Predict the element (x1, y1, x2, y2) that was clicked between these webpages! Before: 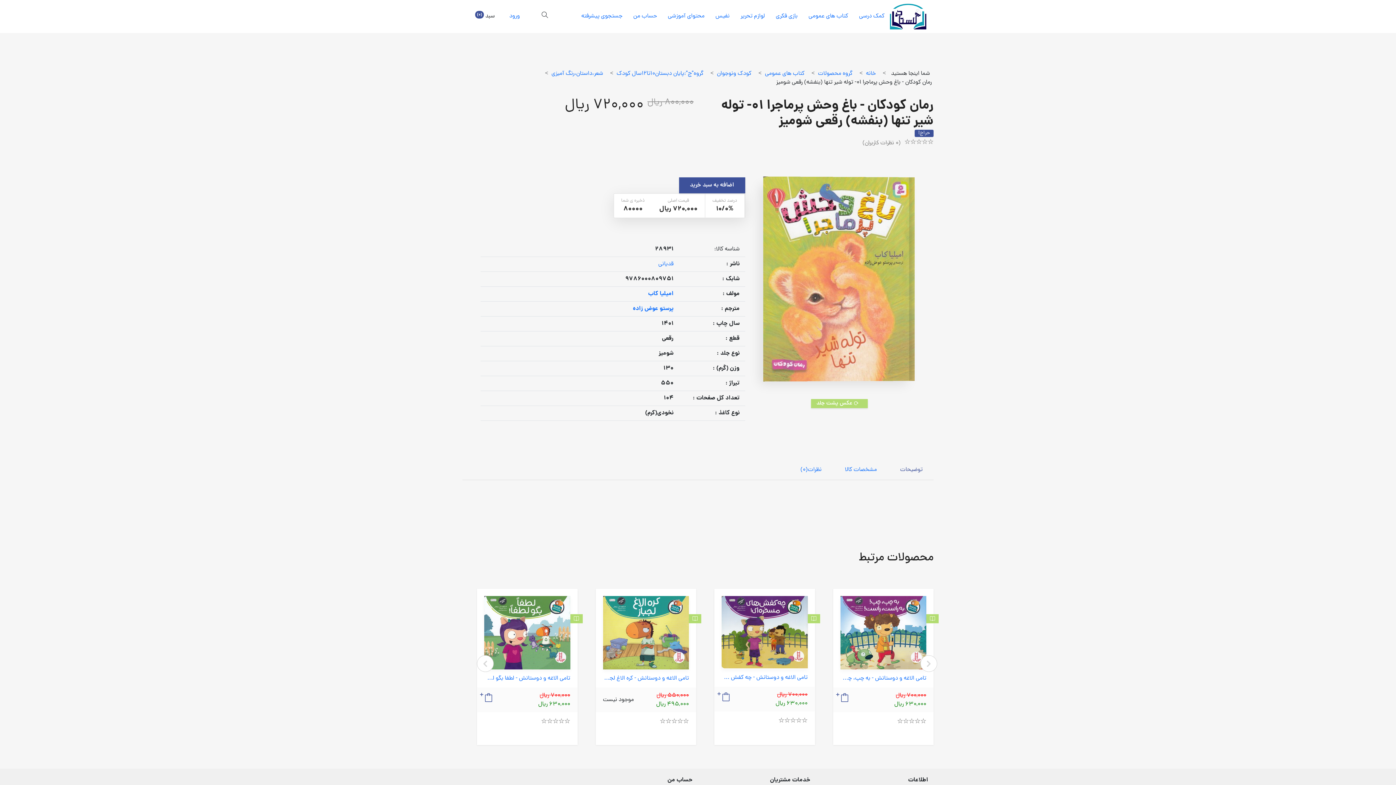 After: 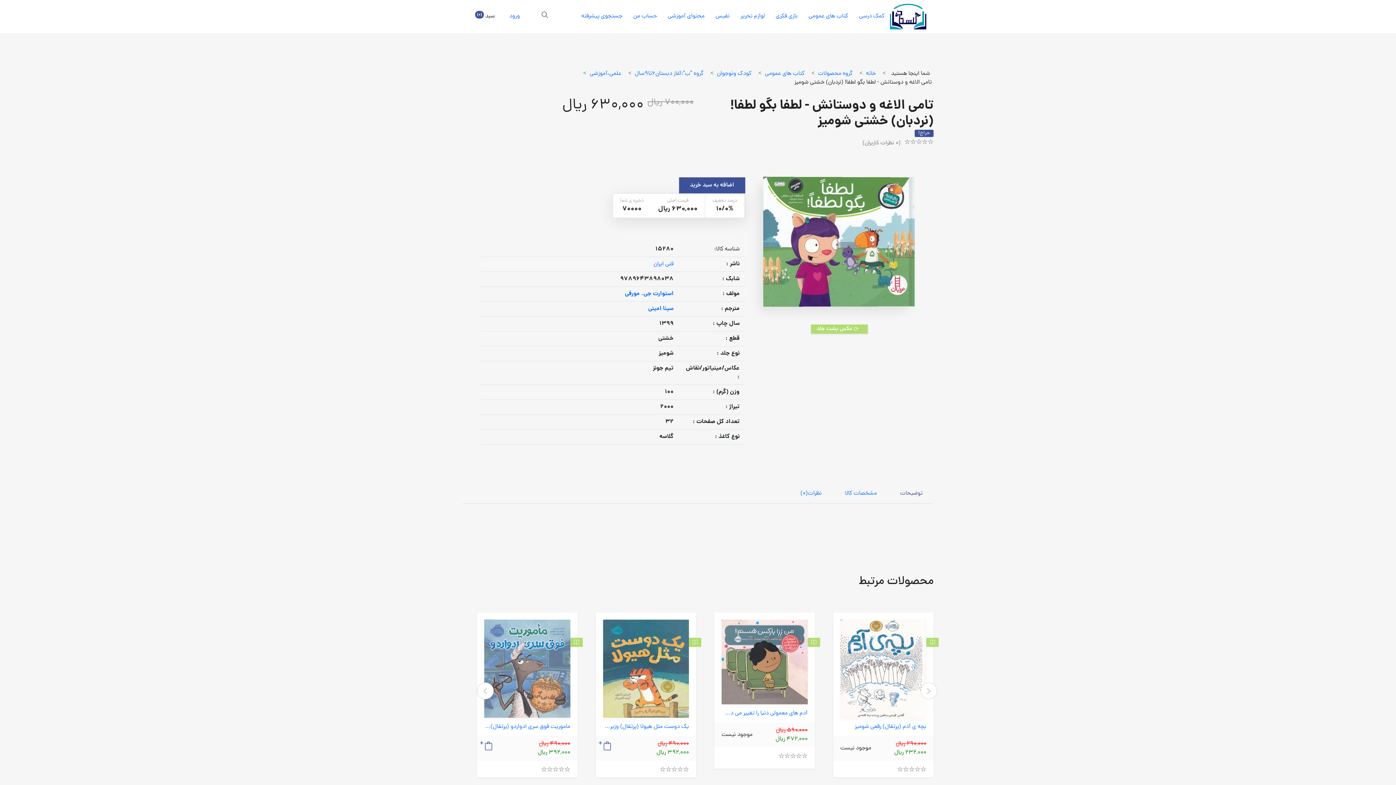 Action: bbox: (484, 596, 570, 669)